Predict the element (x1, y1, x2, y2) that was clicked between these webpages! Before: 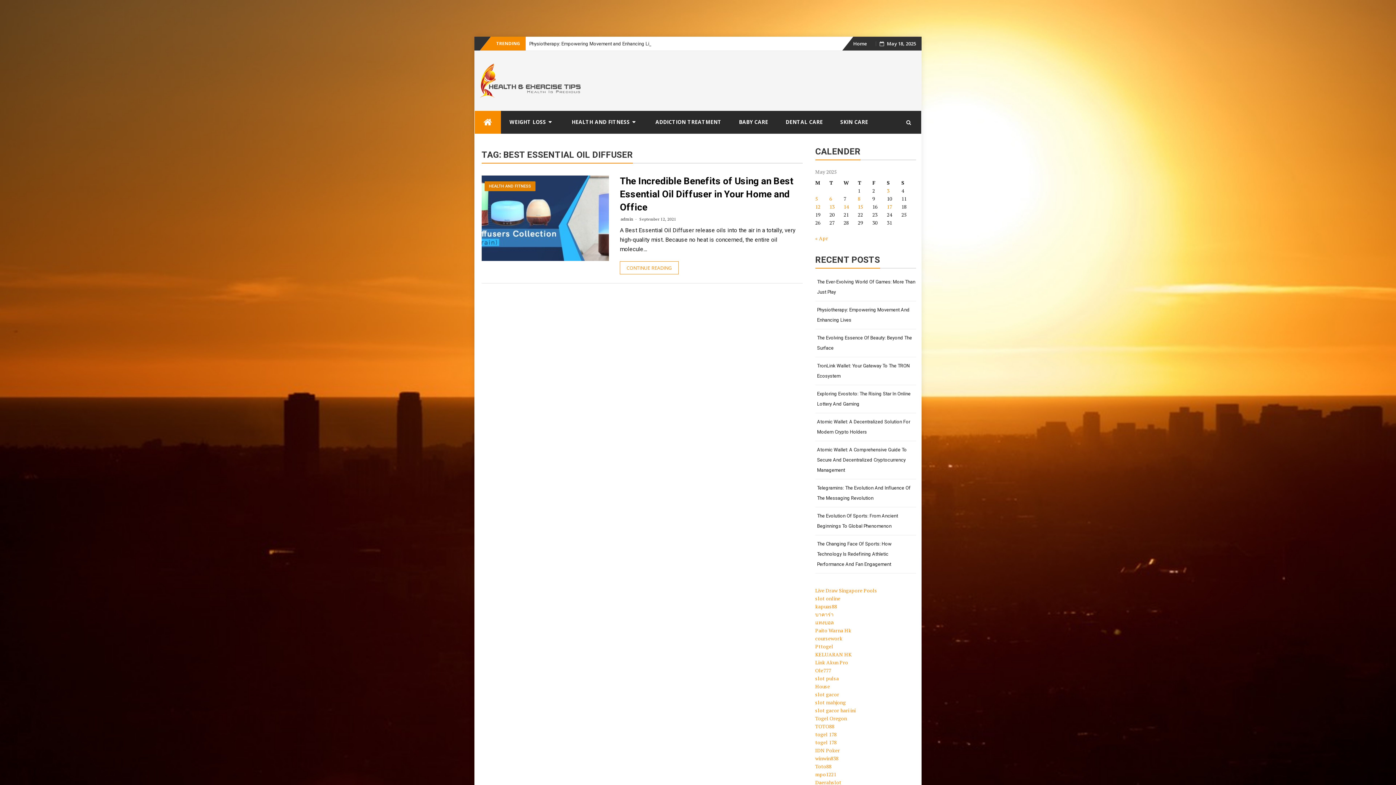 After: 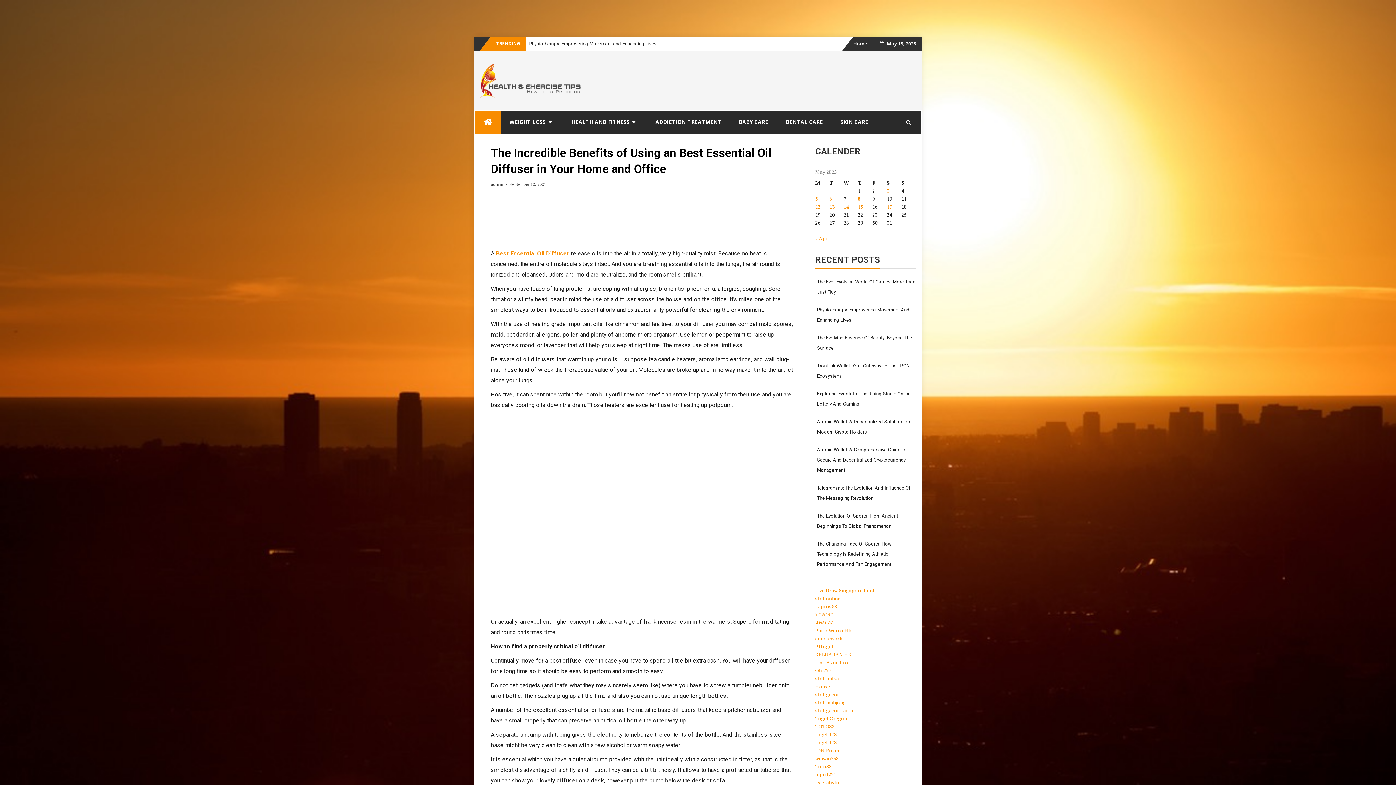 Action: label: CONTINUE READING bbox: (620, 261, 678, 274)